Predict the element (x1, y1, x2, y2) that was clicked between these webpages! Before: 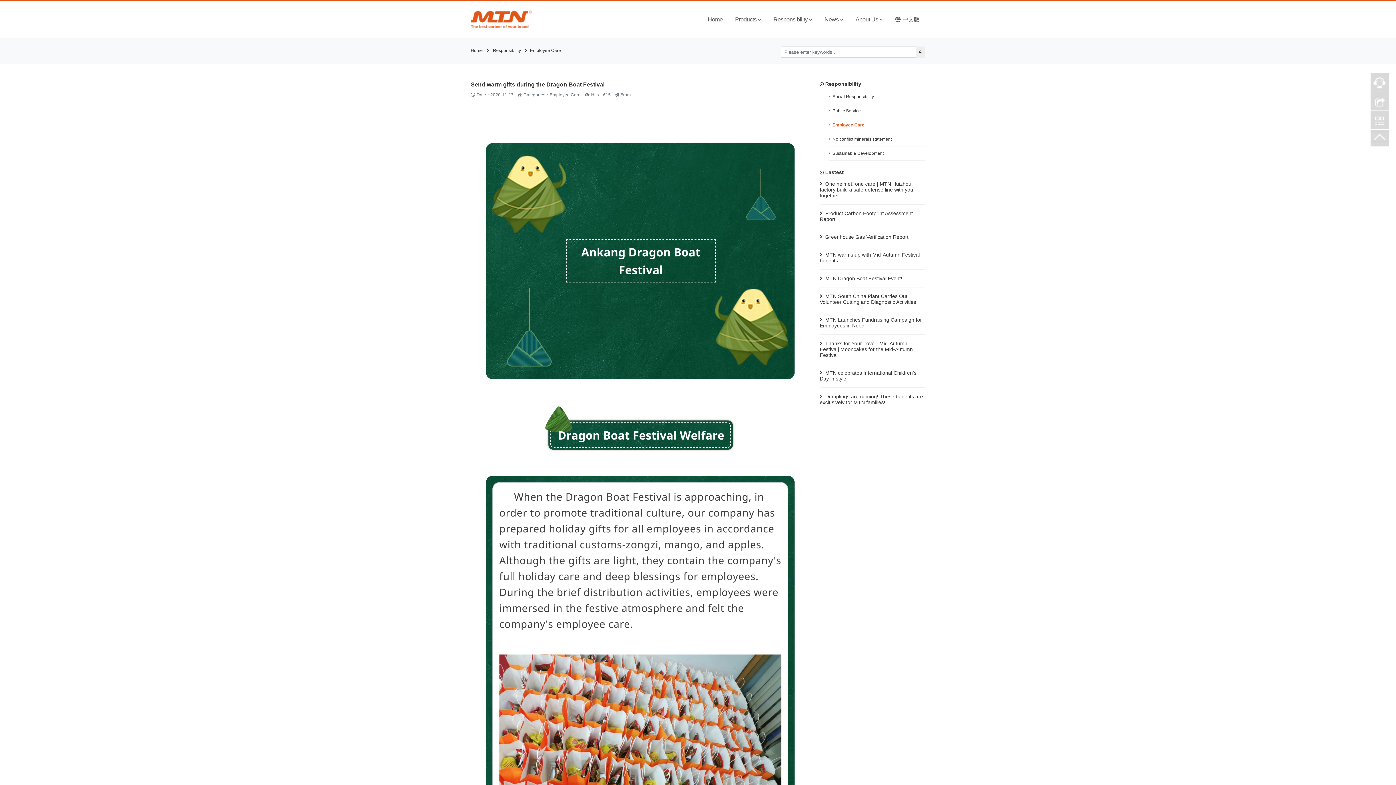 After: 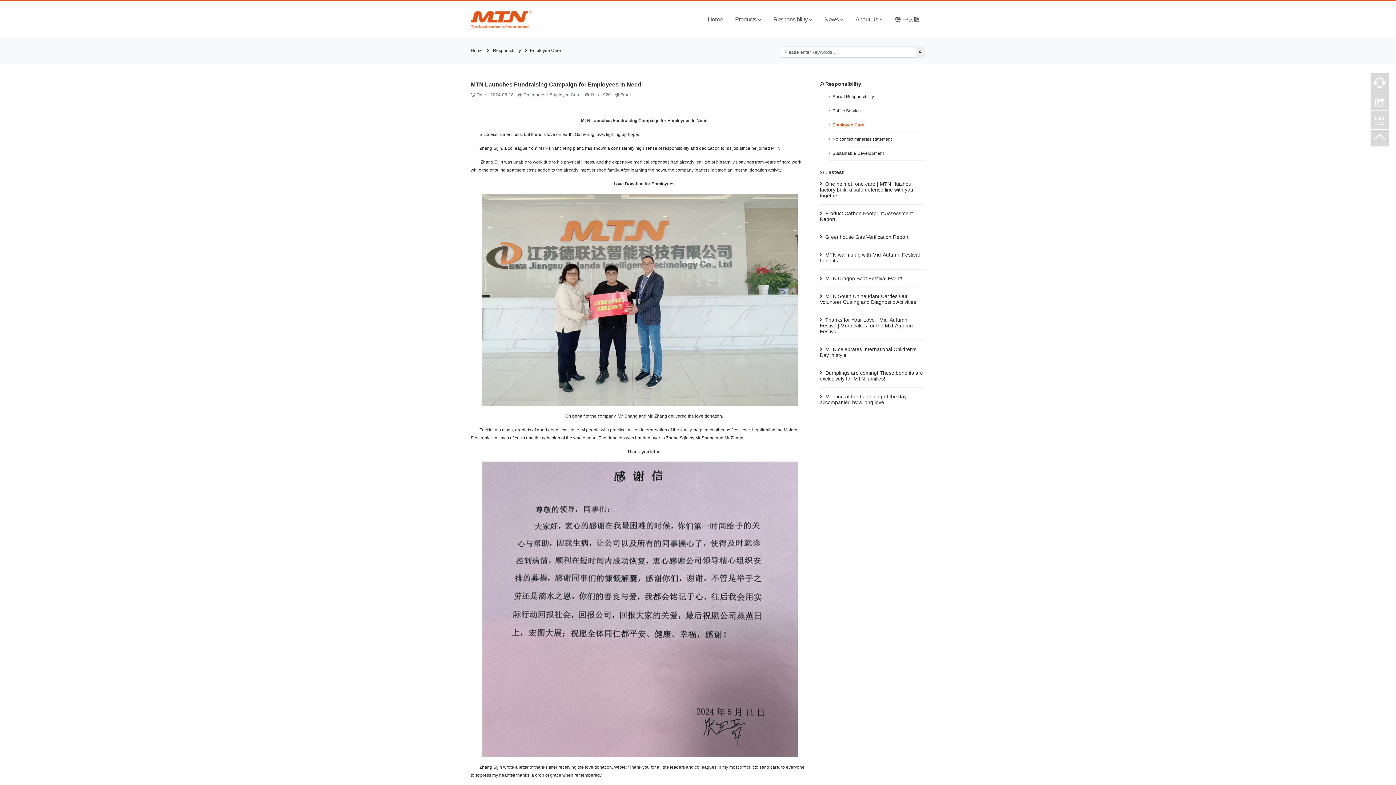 Action: label: MTN Launches Fundraising Campaign for Employees in Need bbox: (820, 317, 925, 328)